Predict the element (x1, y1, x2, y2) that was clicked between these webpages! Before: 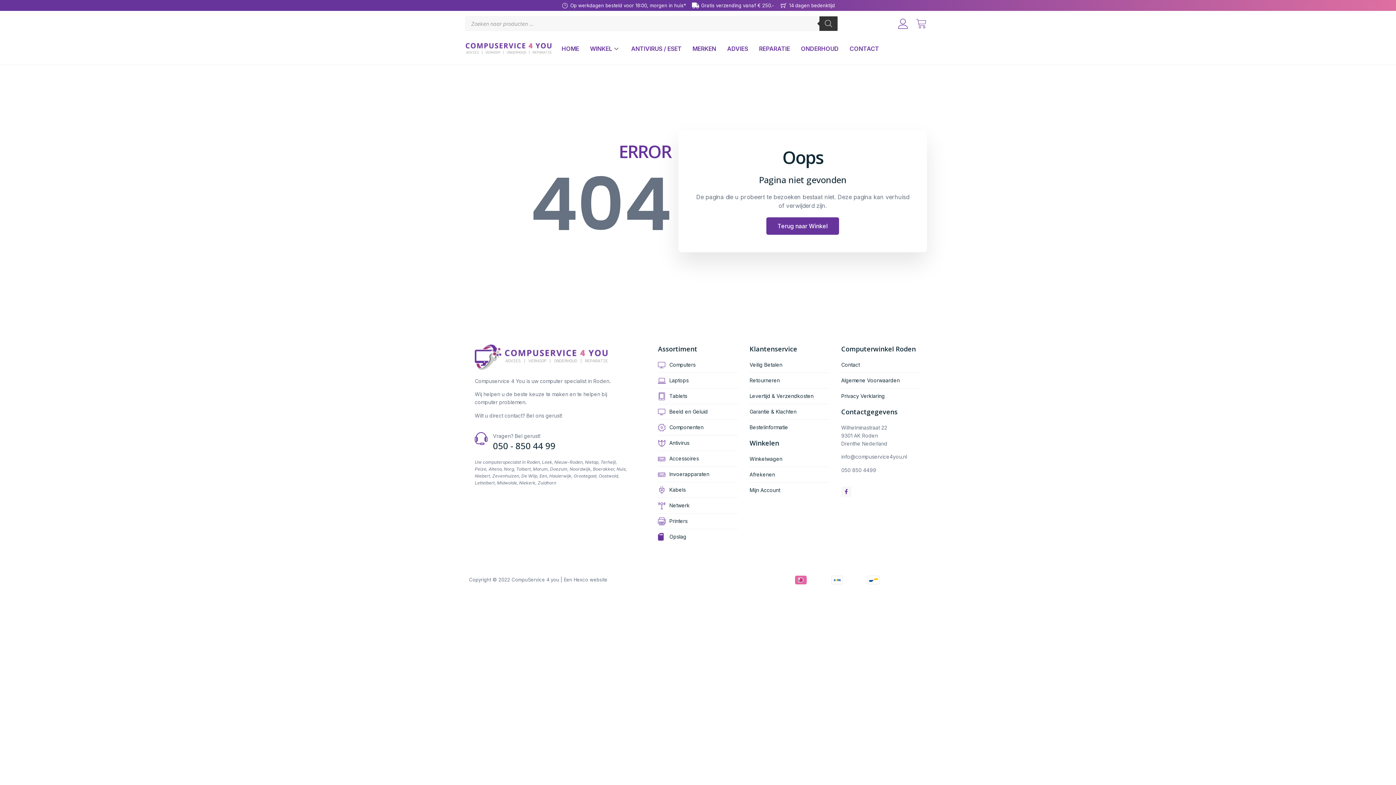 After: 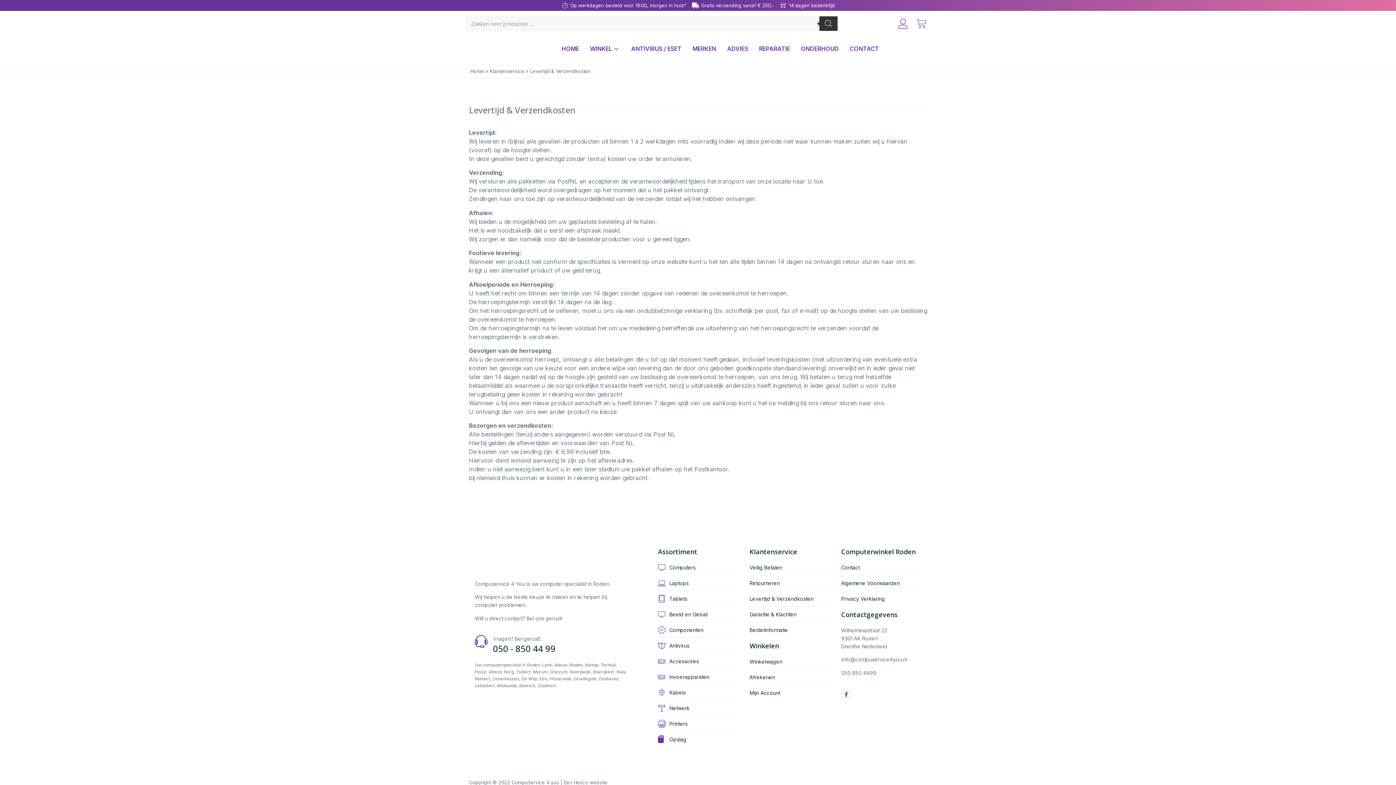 Action: label: Gratis verzending vanaf € 250.- bbox: (692, 1, 774, 9)